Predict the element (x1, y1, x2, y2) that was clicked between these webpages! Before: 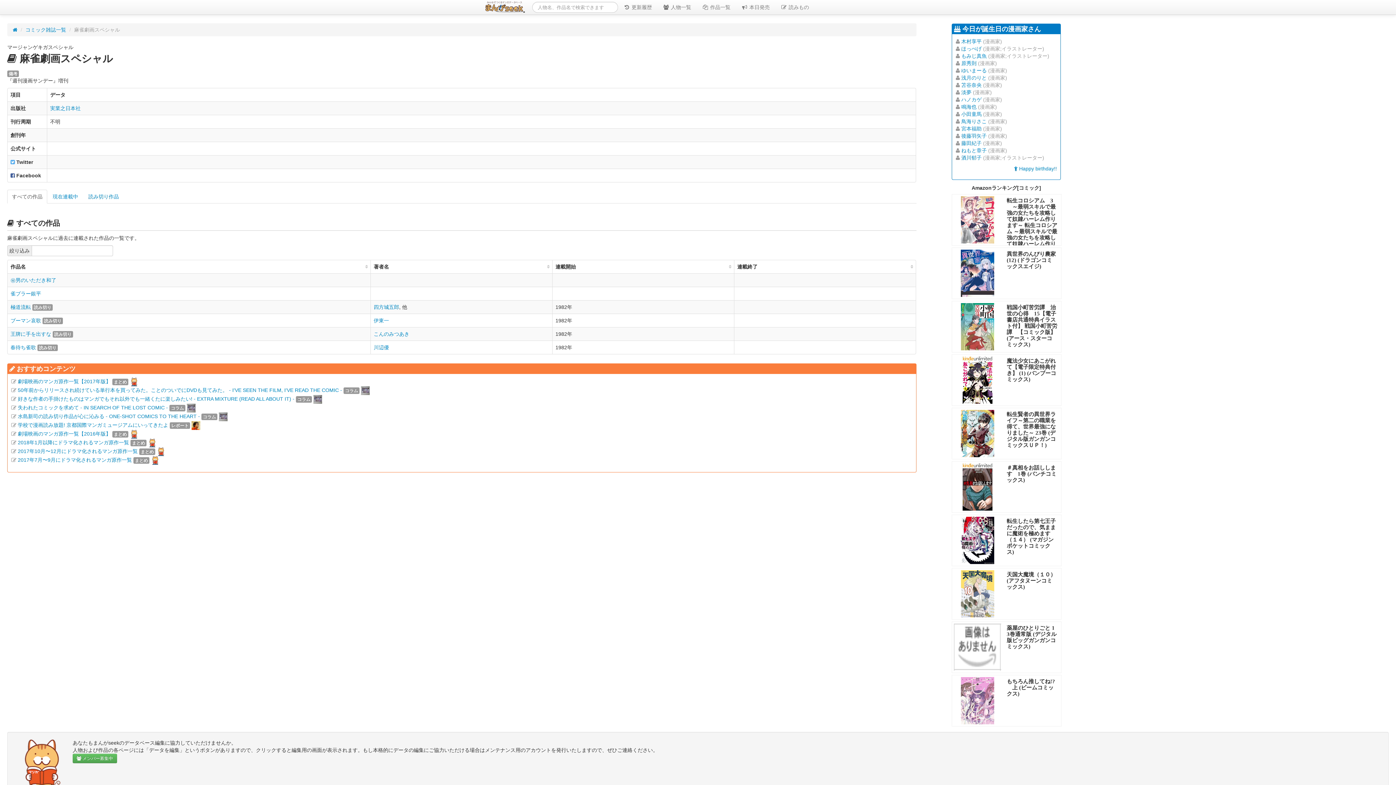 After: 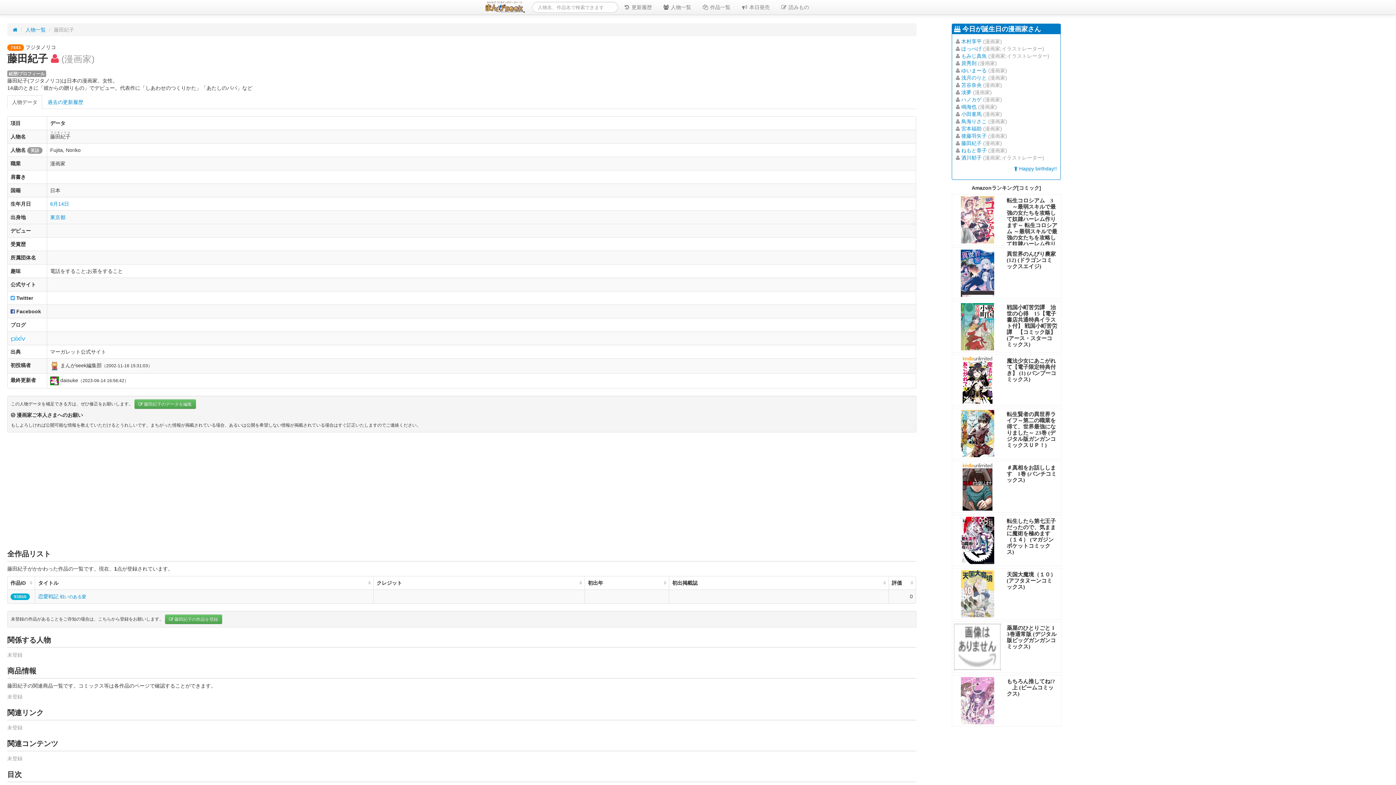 Action: bbox: (961, 140, 981, 146) label: 藤田紀子